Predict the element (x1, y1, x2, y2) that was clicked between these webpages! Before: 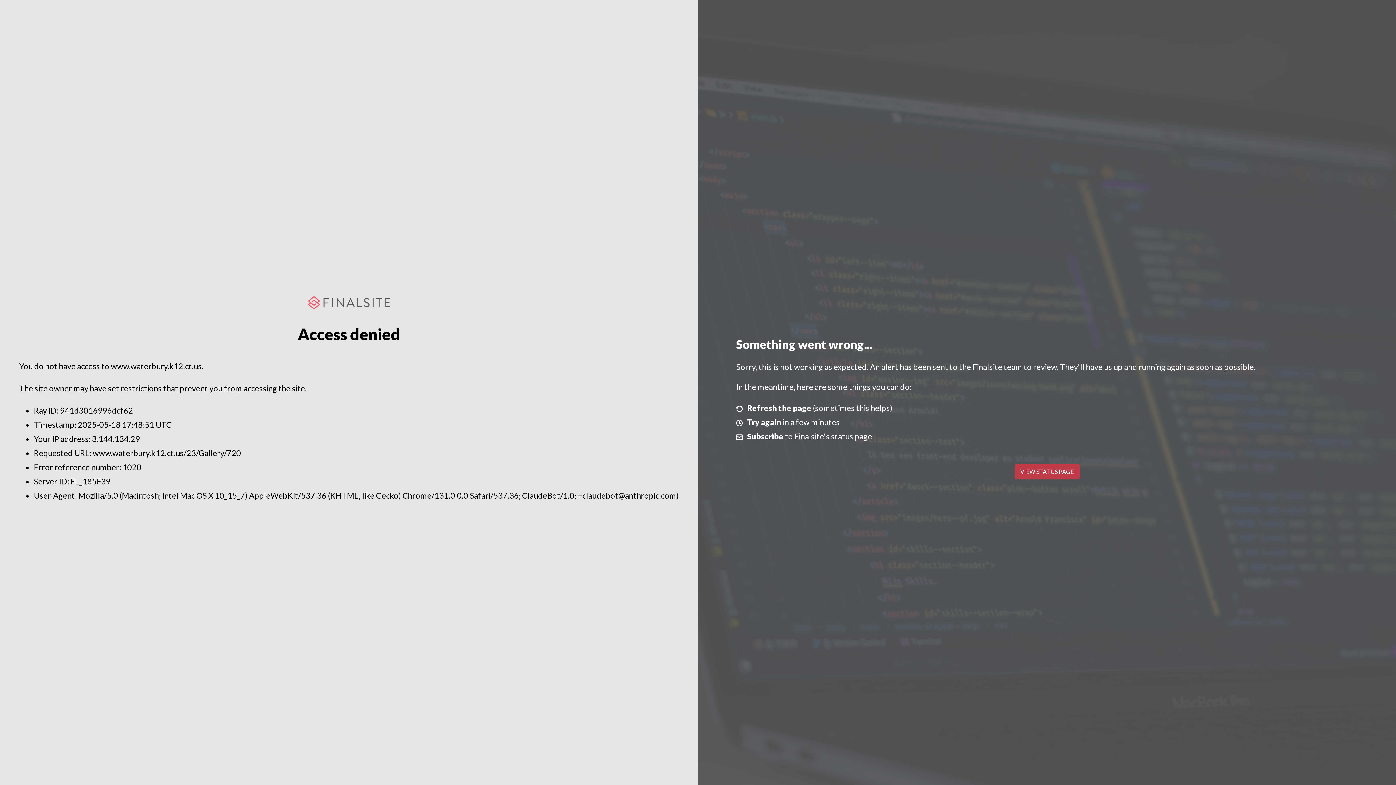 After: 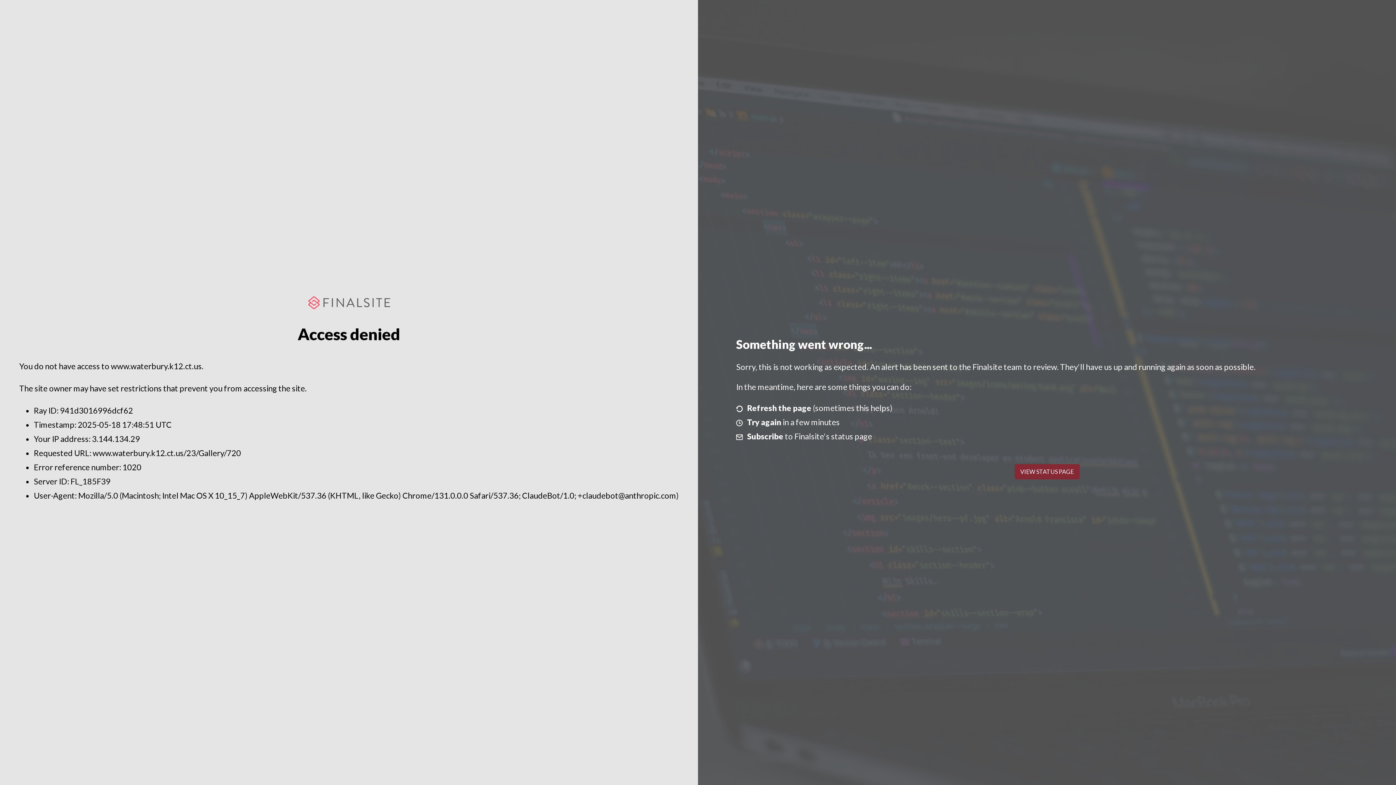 Action: label: VIEW STATUS PAGE bbox: (1014, 464, 1079, 479)